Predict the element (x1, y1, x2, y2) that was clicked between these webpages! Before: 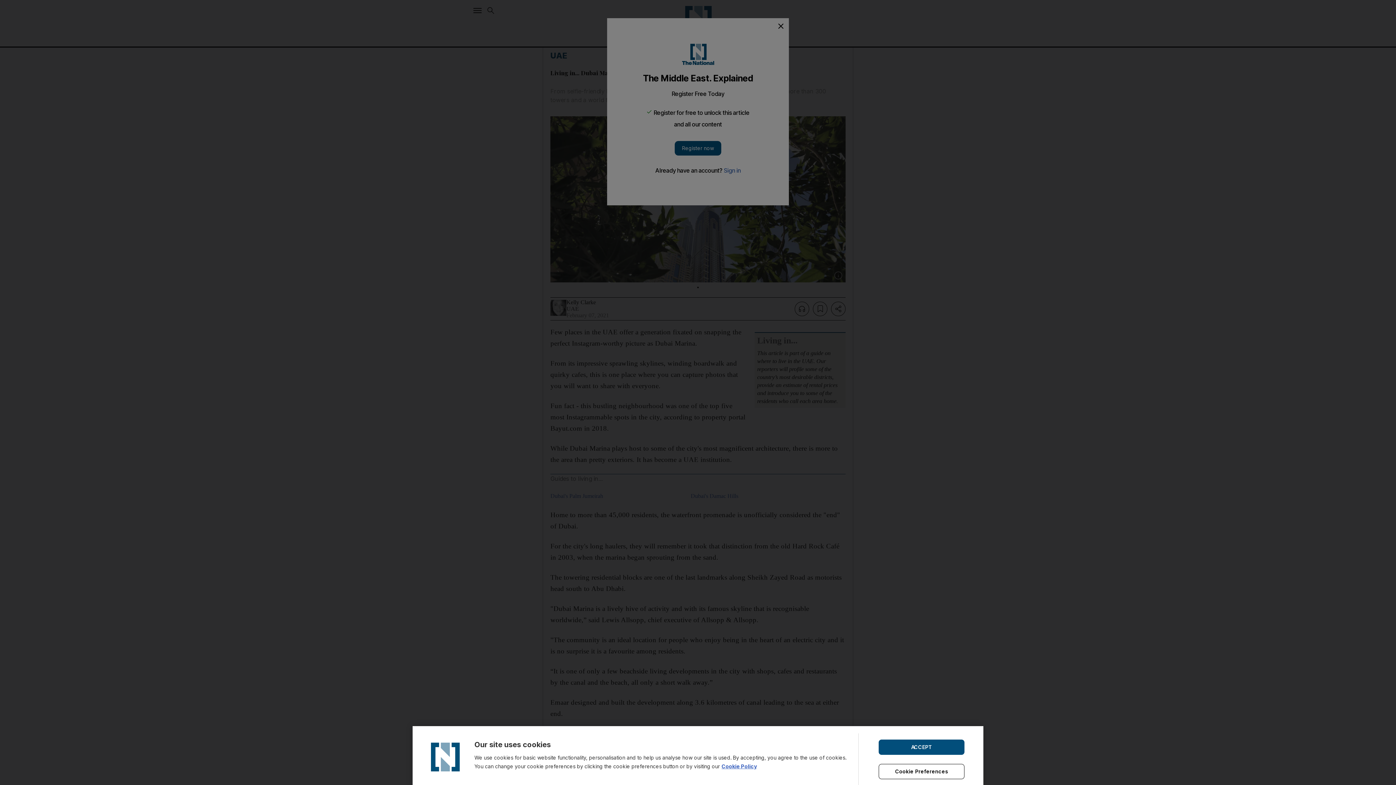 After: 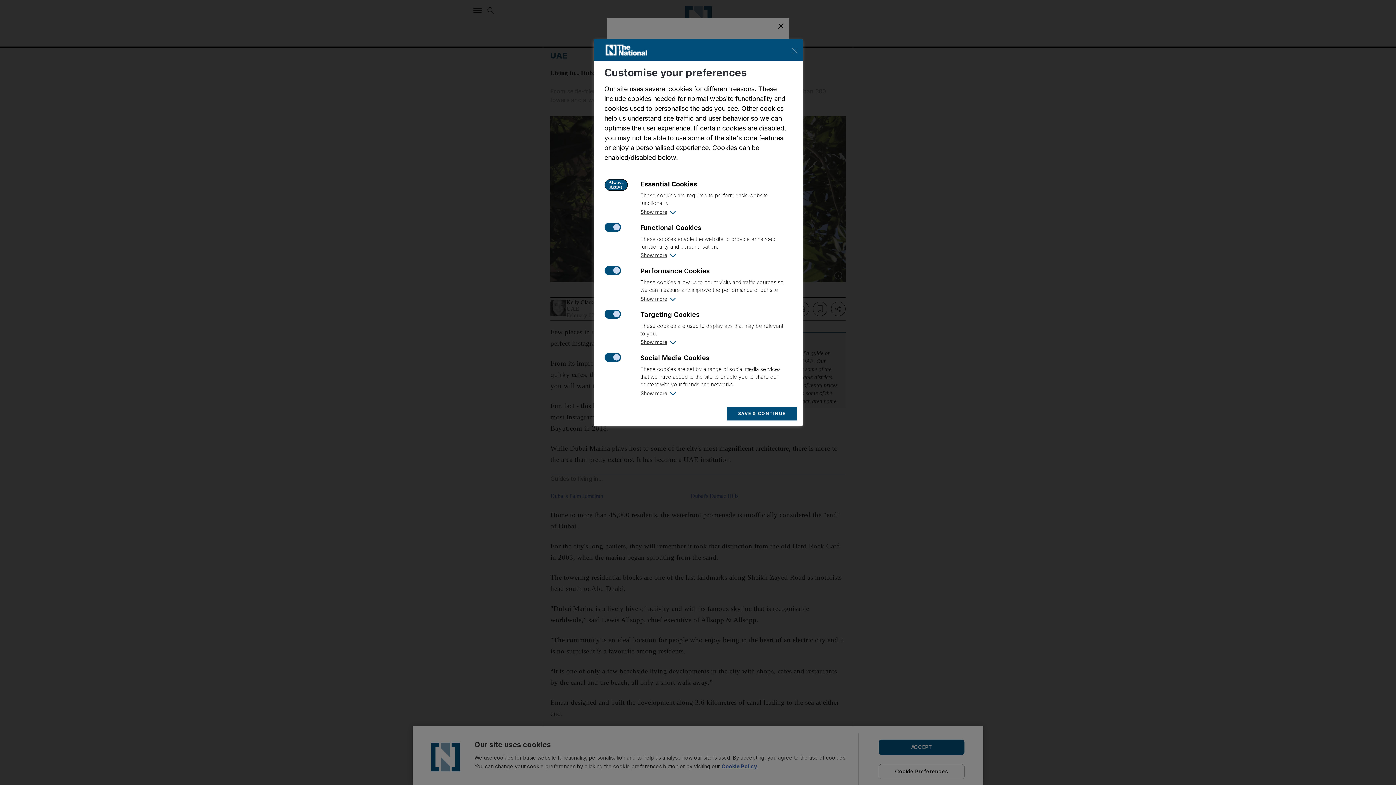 Action: label: Cookie Preferences bbox: (878, 764, 964, 779)